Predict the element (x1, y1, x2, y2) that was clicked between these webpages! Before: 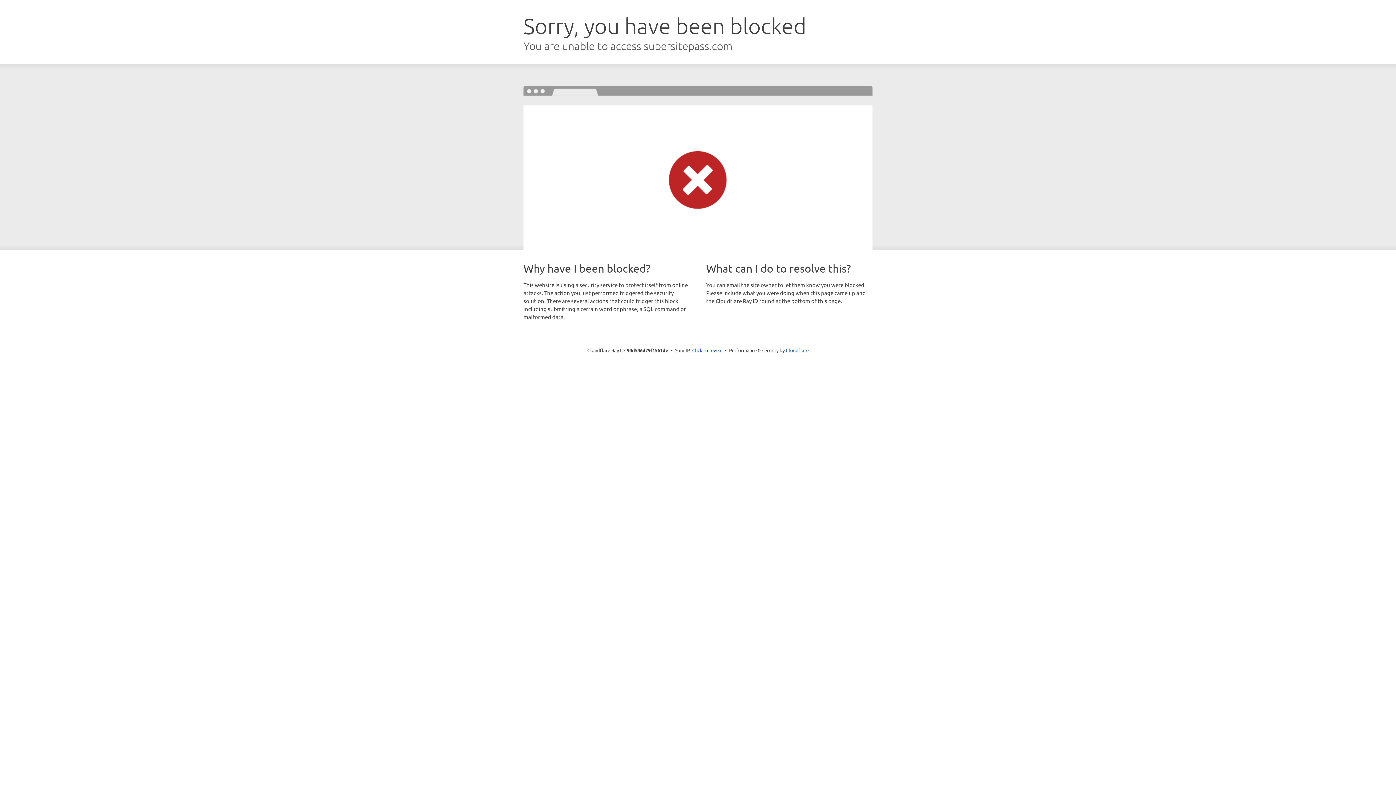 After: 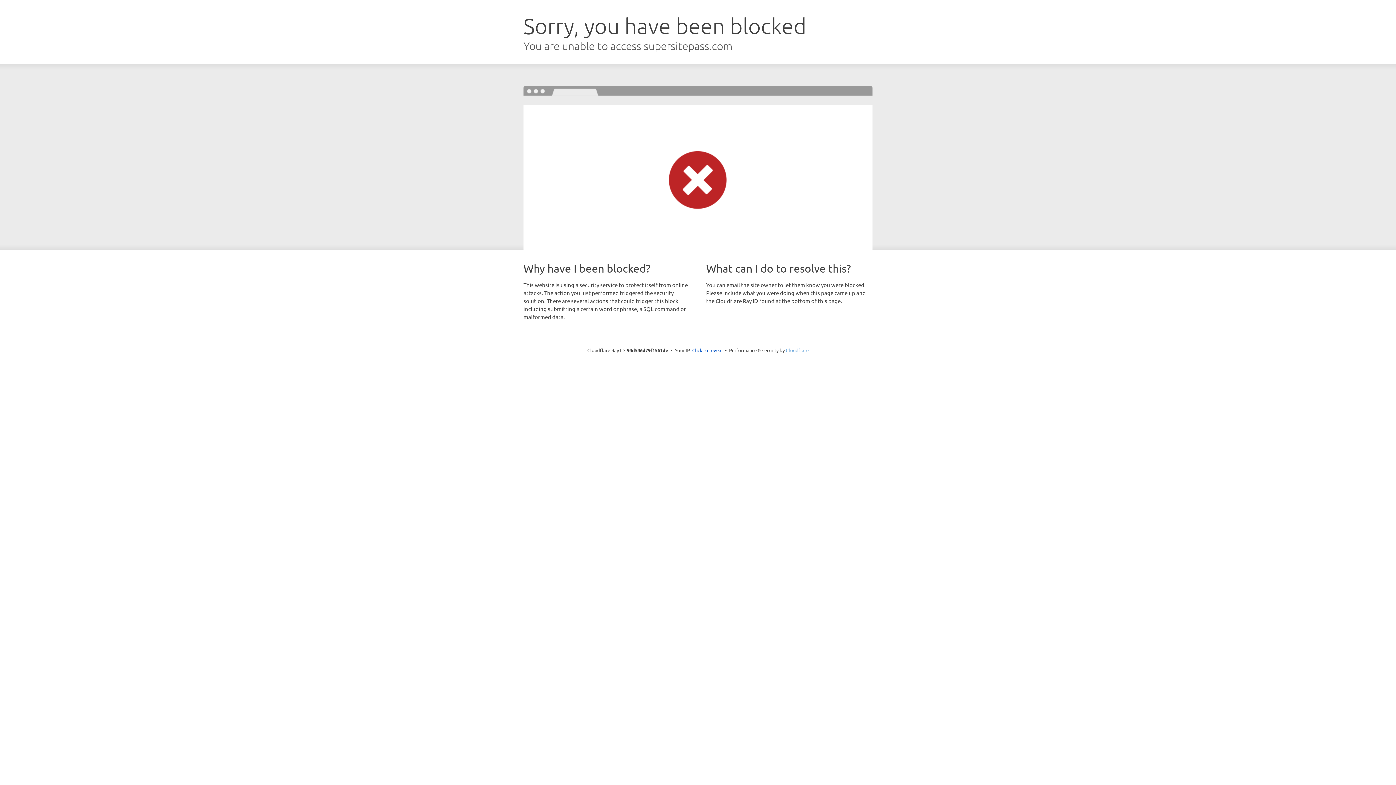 Action: bbox: (786, 347, 808, 353) label: Cloudflare